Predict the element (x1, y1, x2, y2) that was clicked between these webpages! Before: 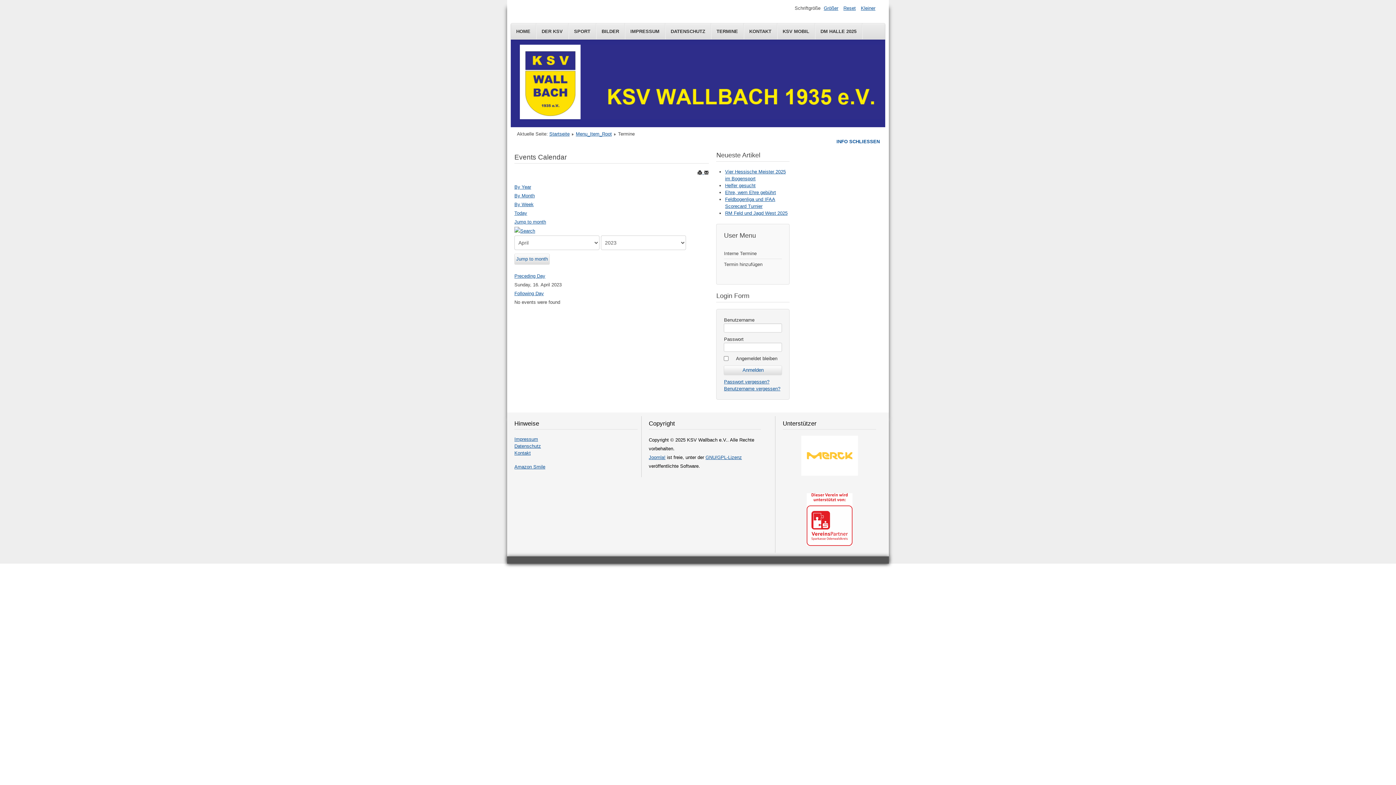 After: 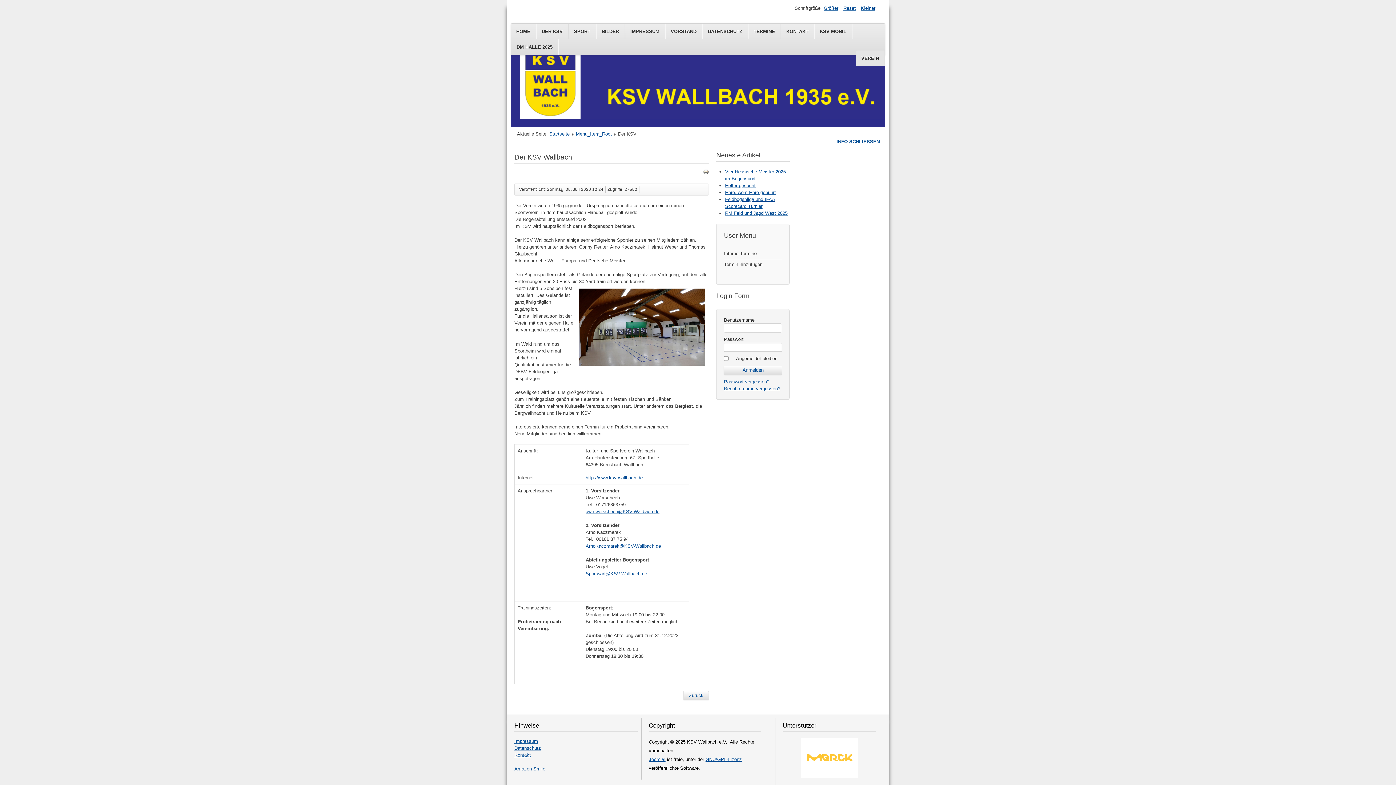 Action: label: DER KSV bbox: (536, 23, 568, 39)